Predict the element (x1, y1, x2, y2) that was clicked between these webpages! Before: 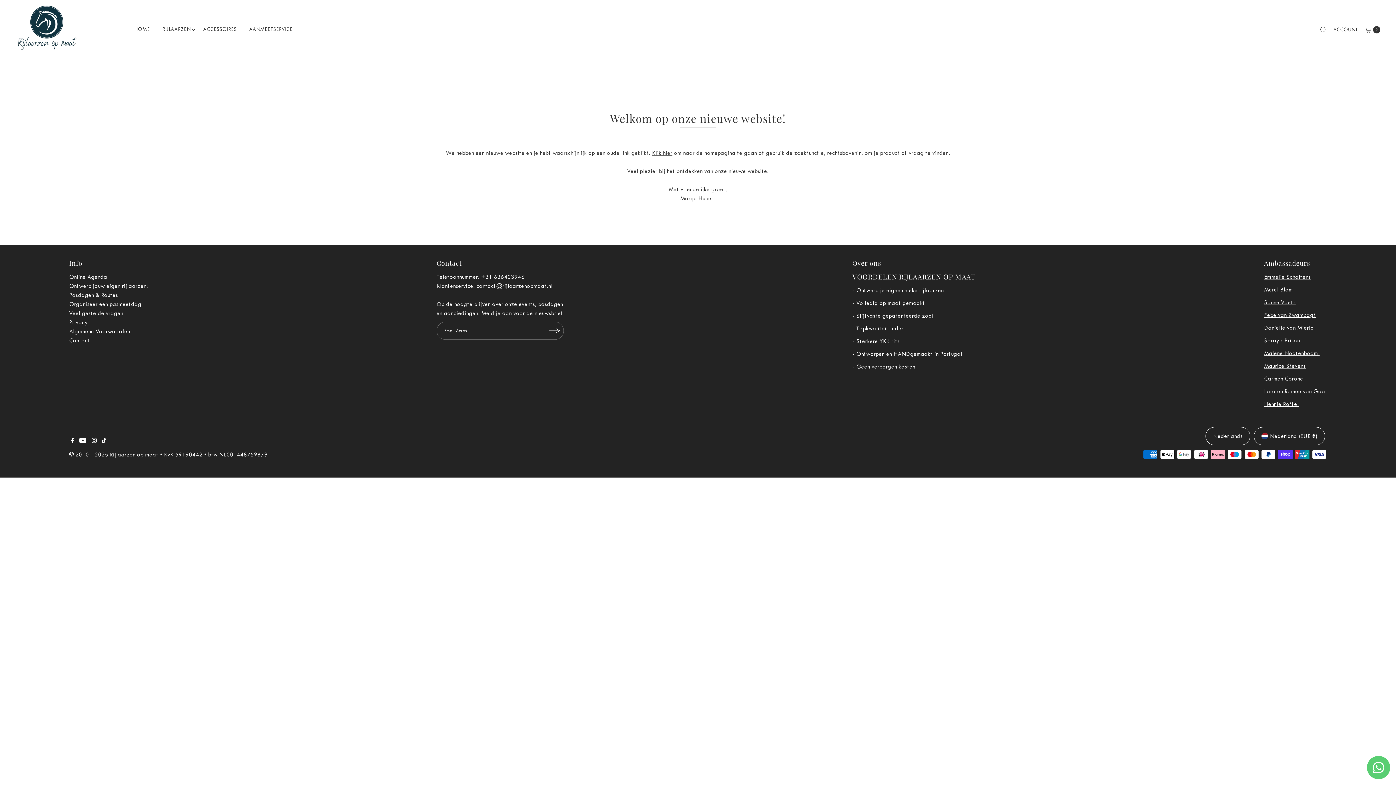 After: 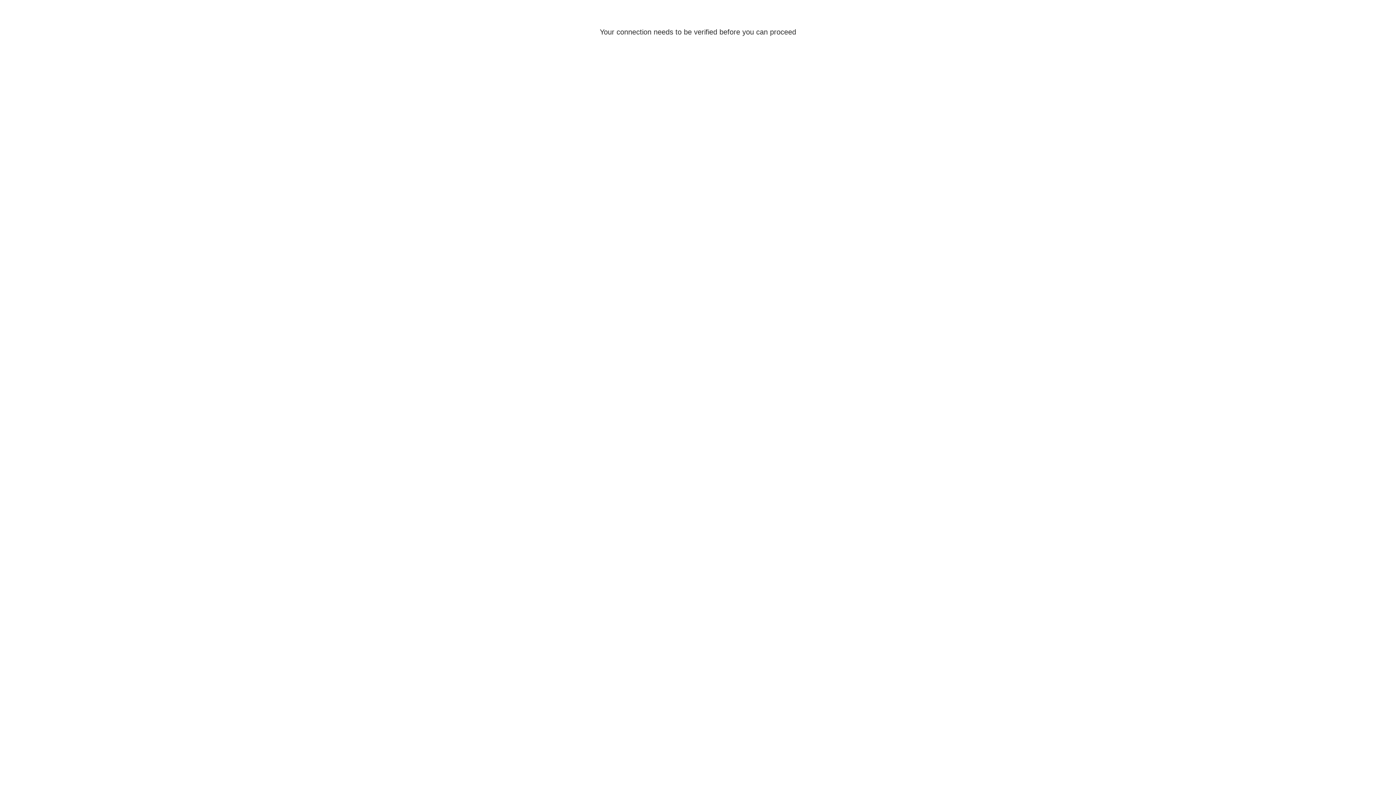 Action: label: ACCOUNT bbox: (1331, 20, 1360, 38)